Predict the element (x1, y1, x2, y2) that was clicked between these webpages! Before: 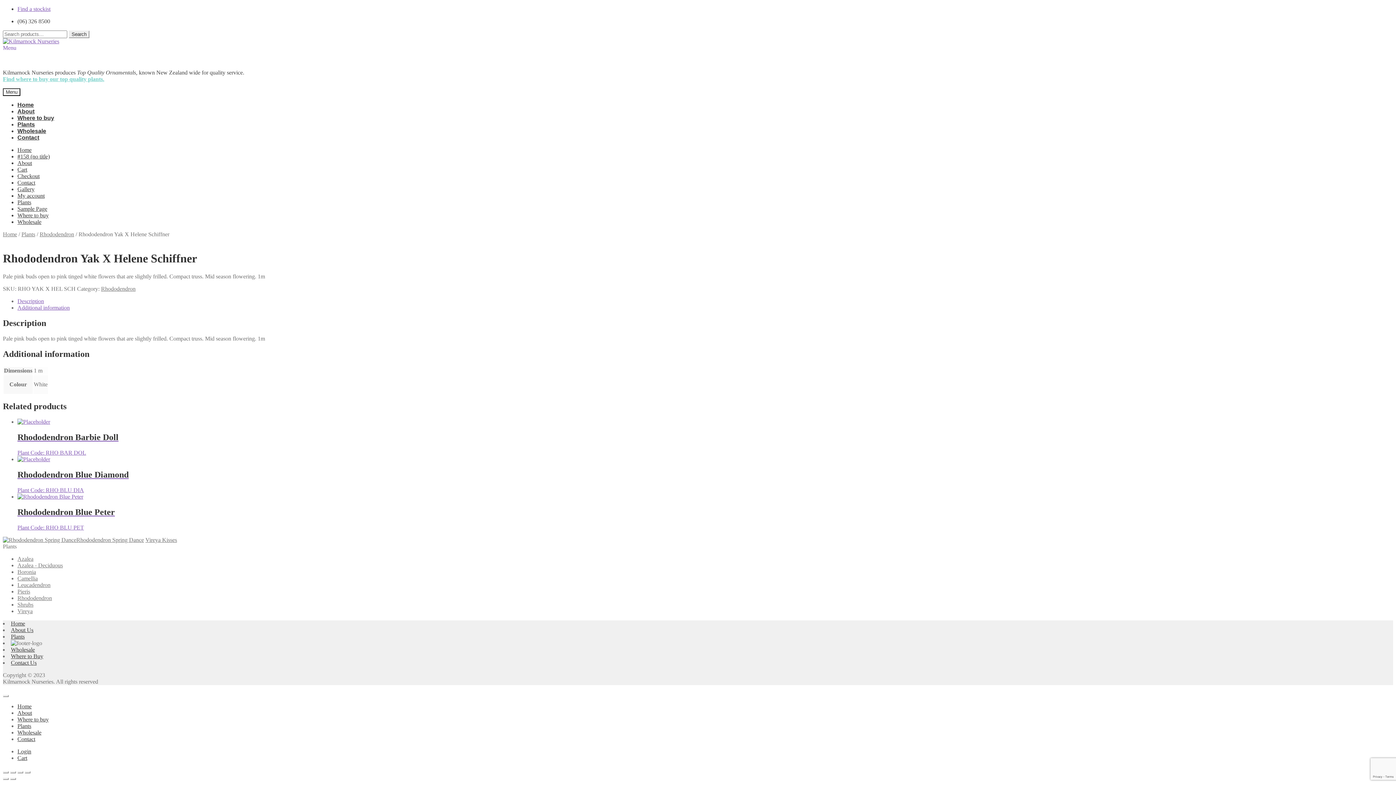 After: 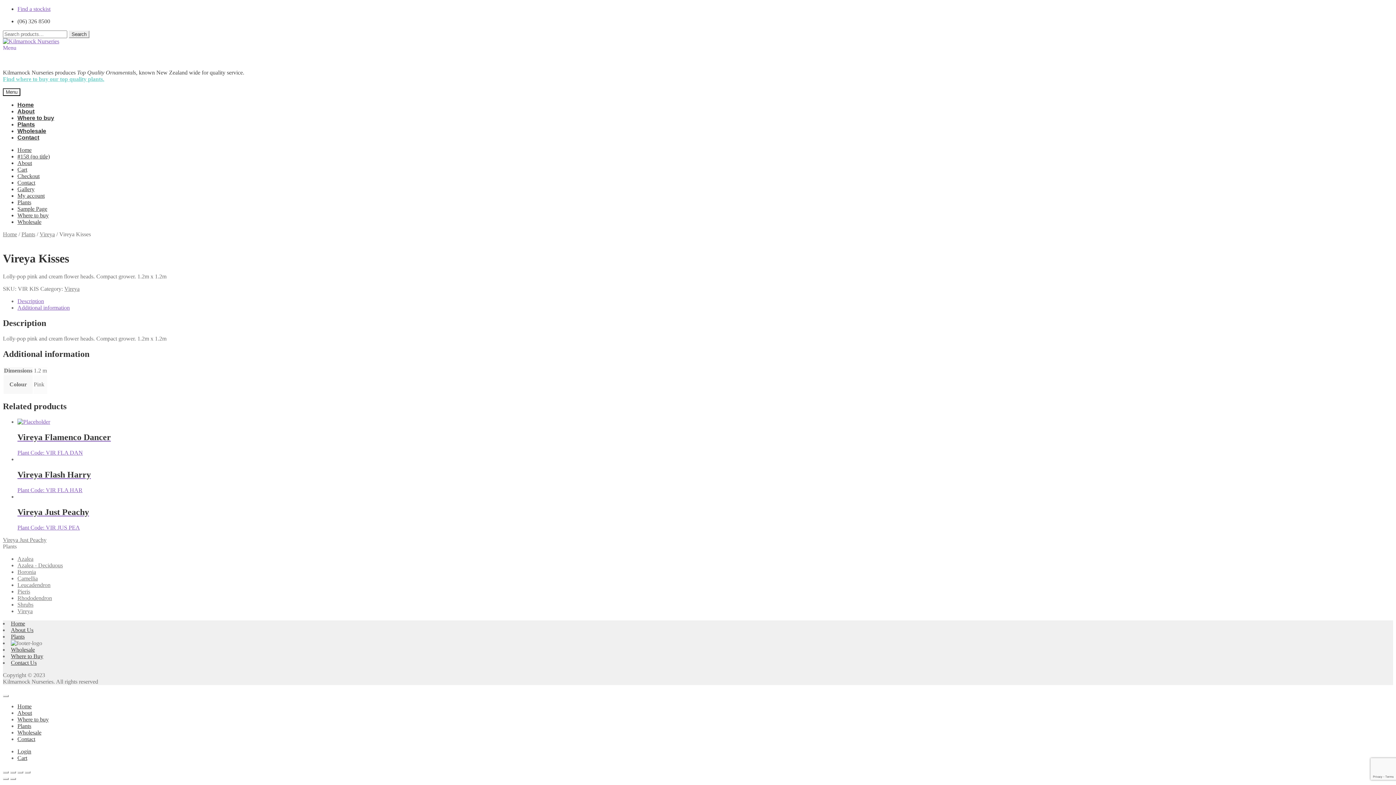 Action: bbox: (145, 537, 177, 543) label: Vireya Kisses